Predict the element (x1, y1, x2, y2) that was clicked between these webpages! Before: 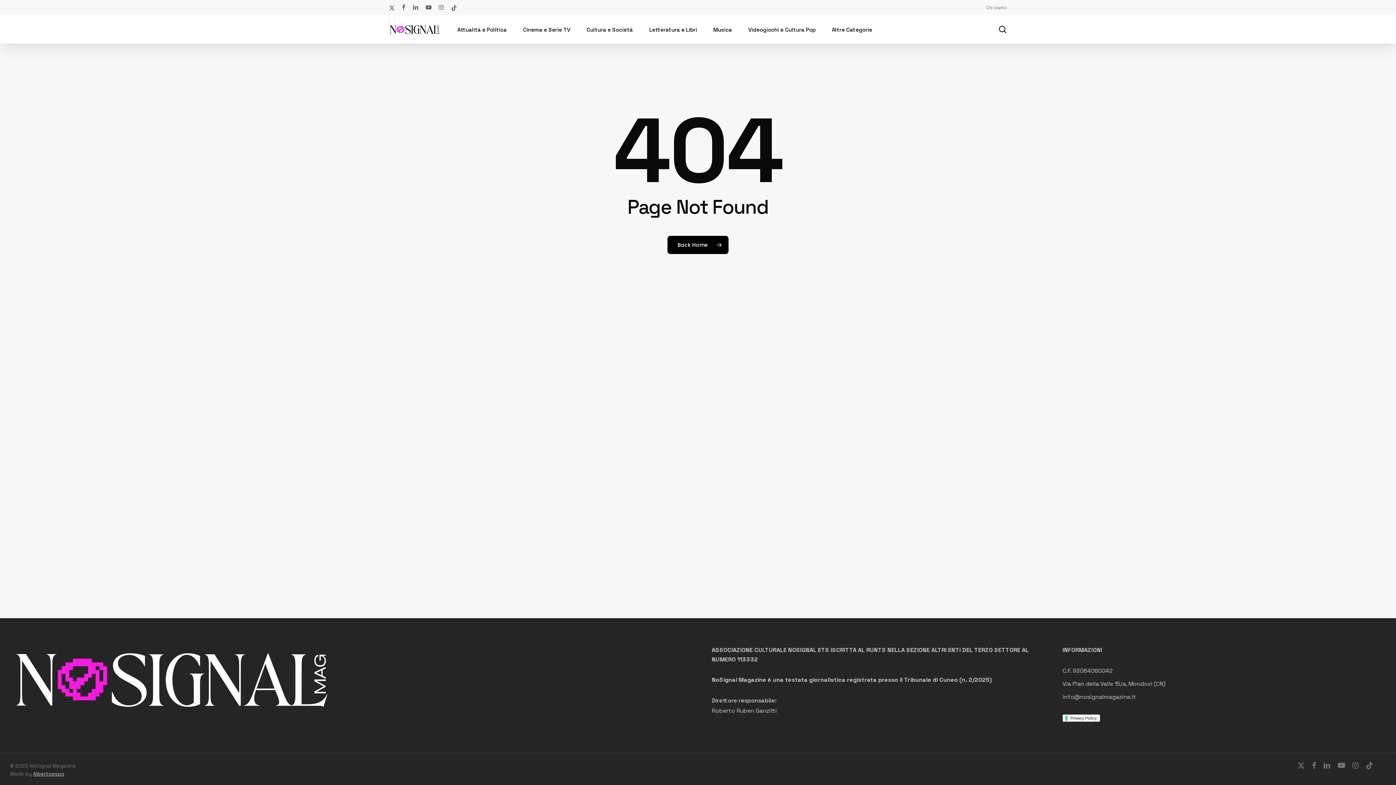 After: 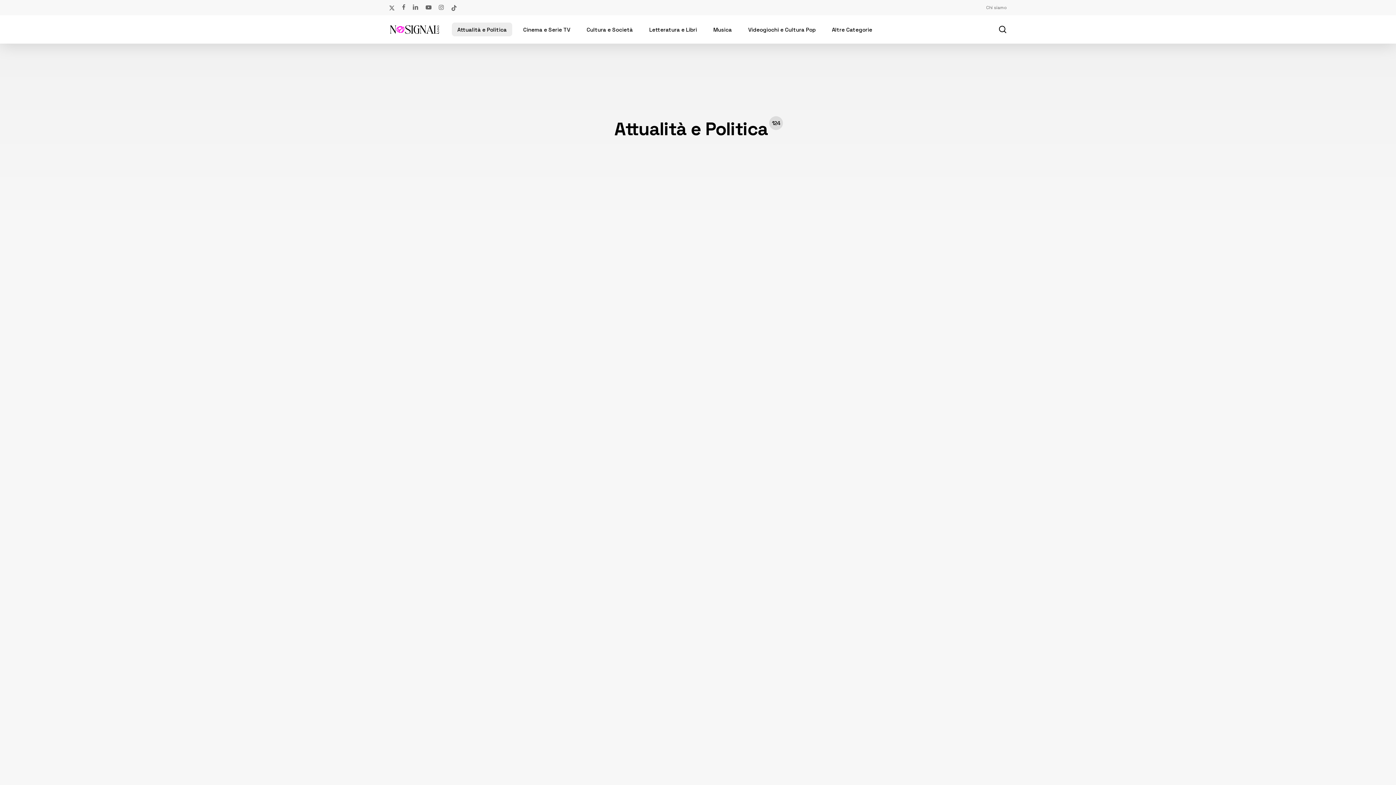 Action: bbox: (452, 22, 512, 36) label: Attualità e Politica